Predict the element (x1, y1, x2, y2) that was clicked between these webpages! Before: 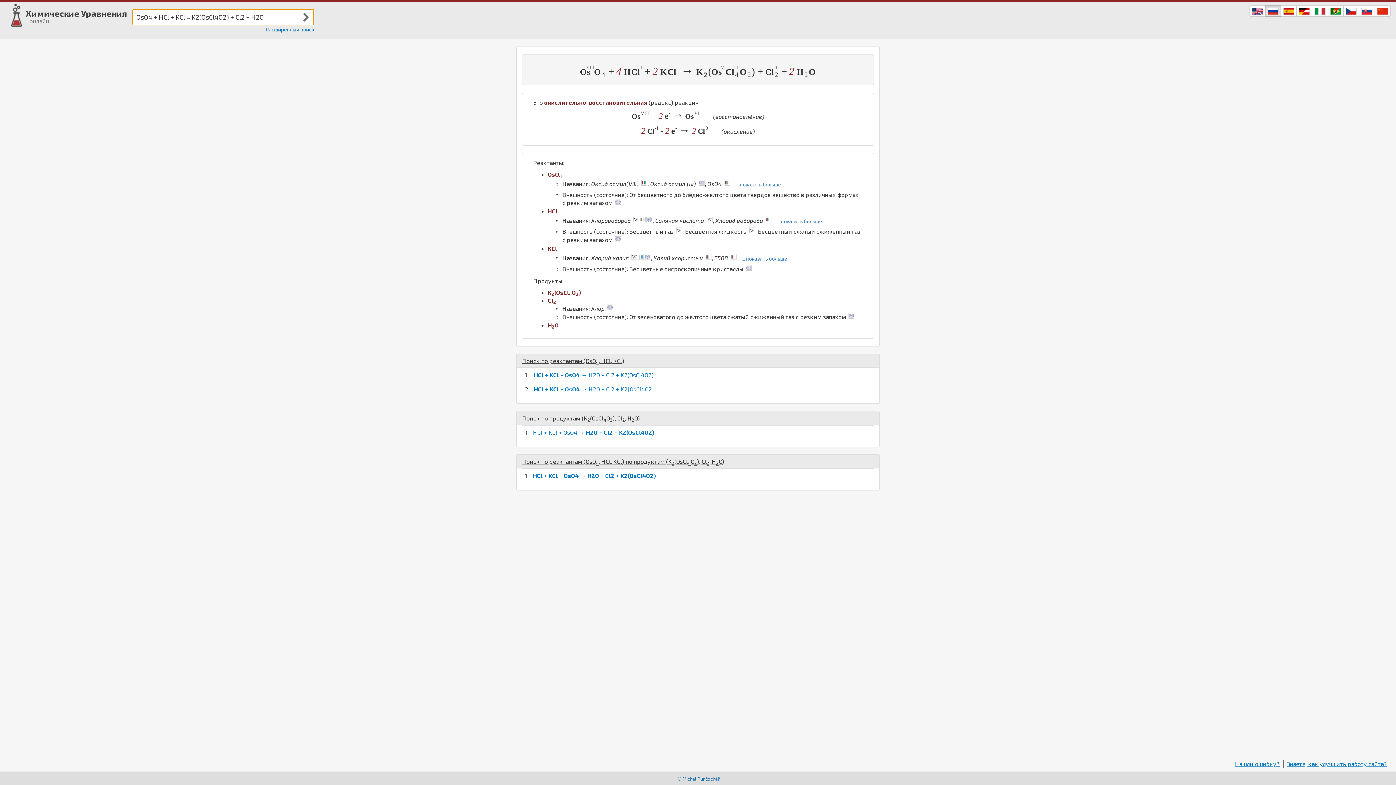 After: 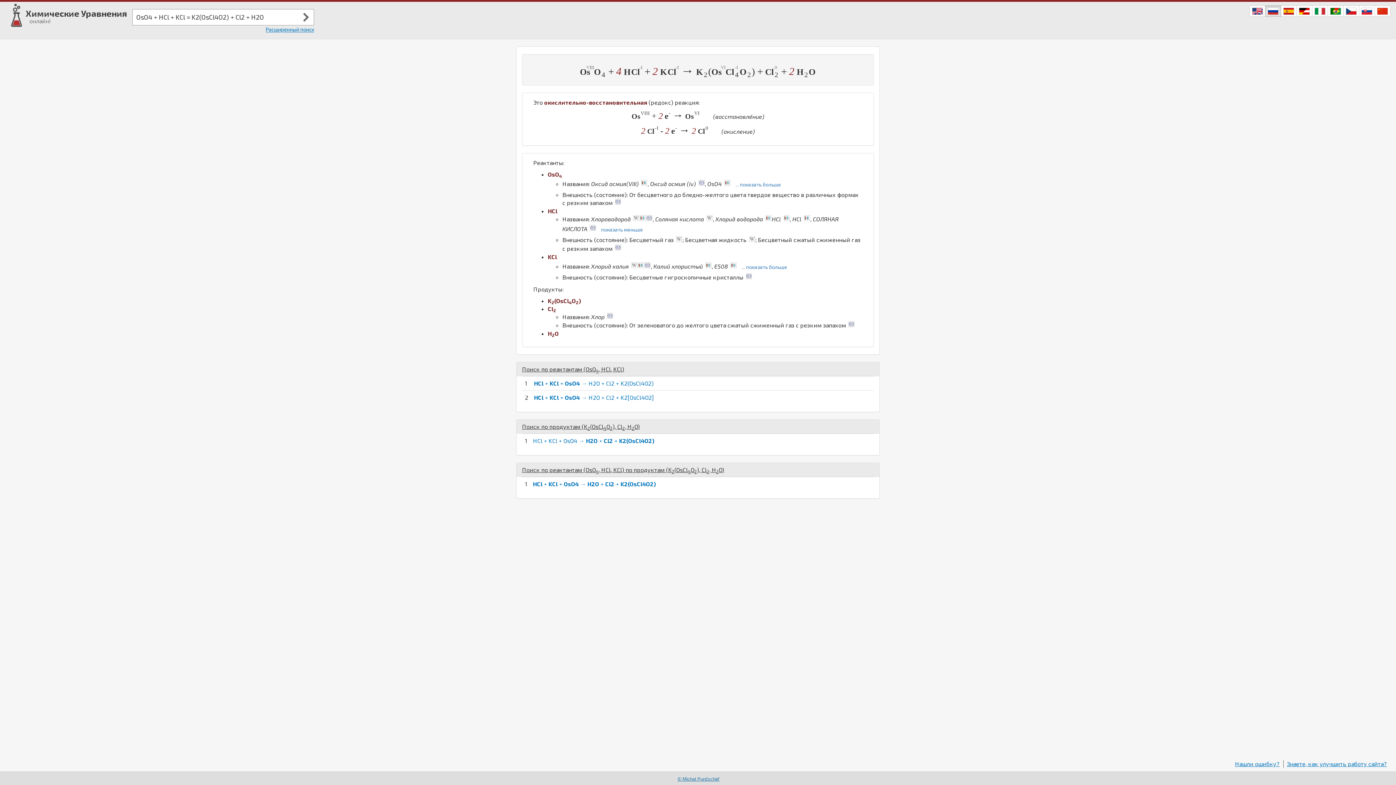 Action: bbox: (772, 215, 826, 227) label: ... показать больше